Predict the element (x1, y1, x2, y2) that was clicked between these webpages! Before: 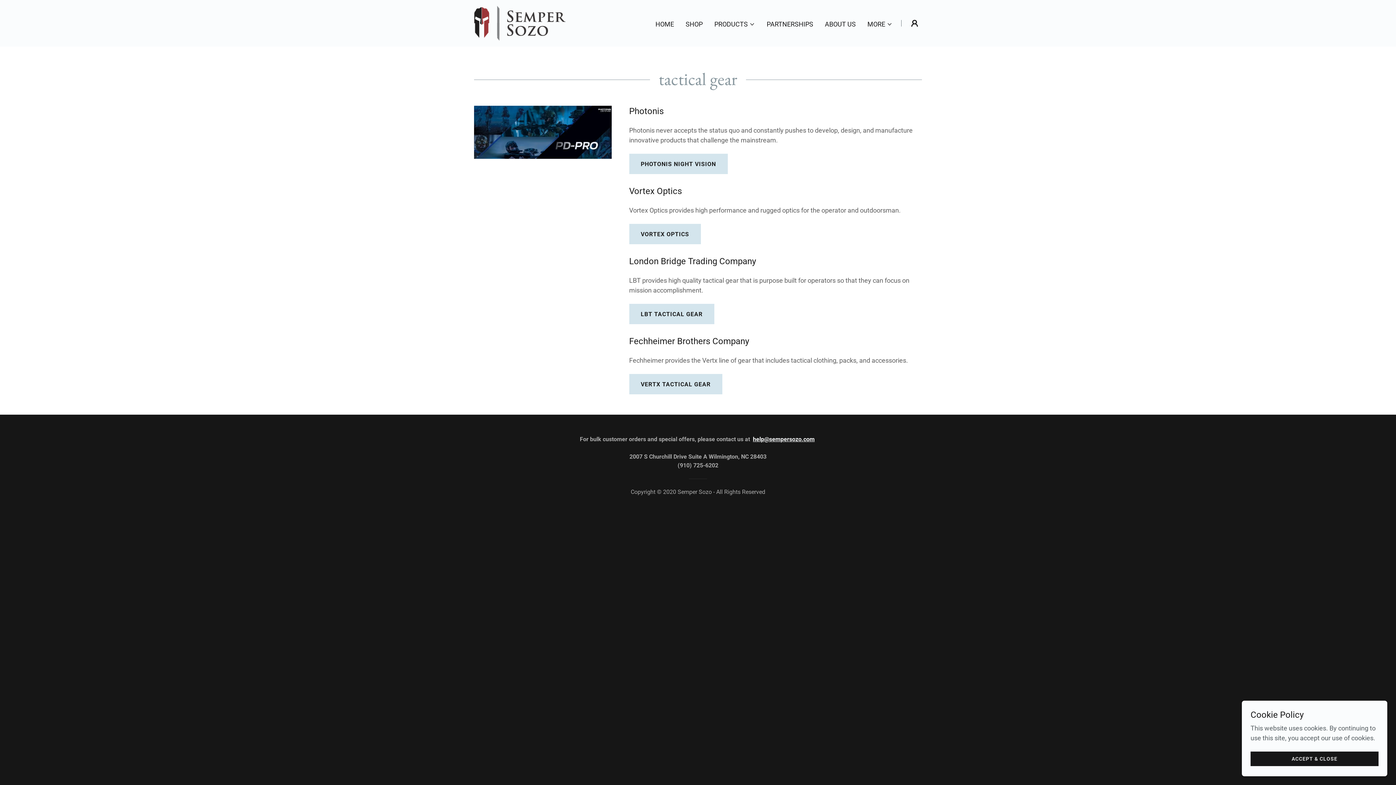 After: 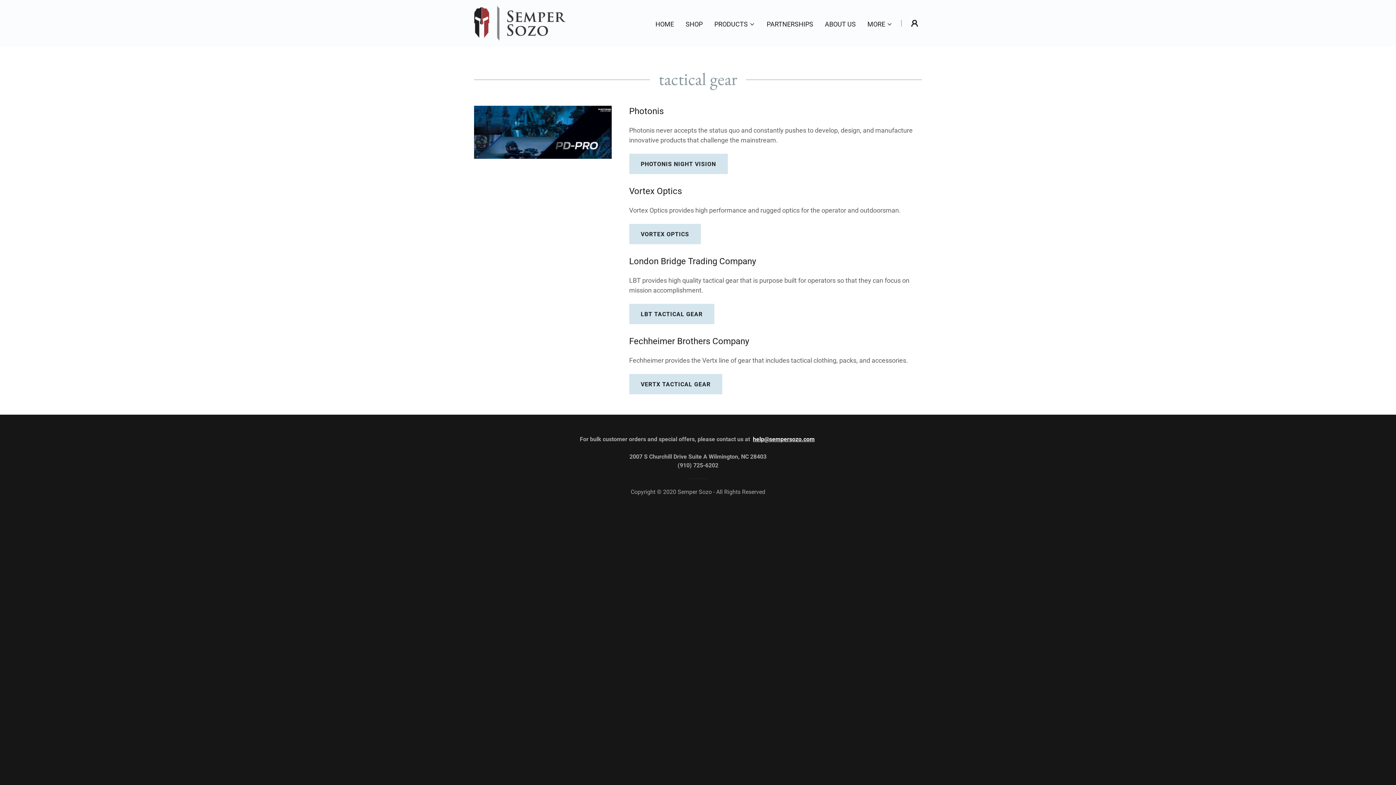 Action: label: ACCEPT & CLOSE bbox: (1250, 752, 1378, 766)